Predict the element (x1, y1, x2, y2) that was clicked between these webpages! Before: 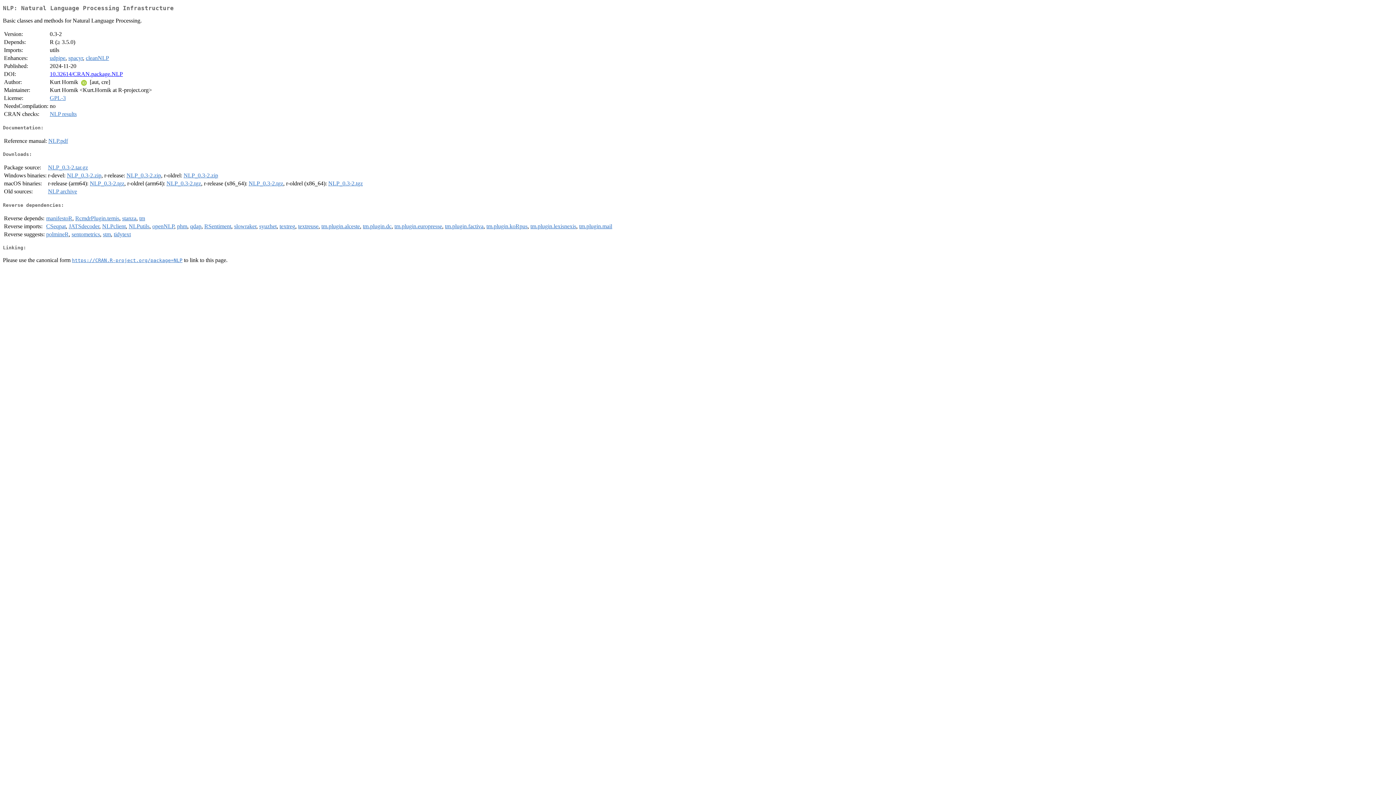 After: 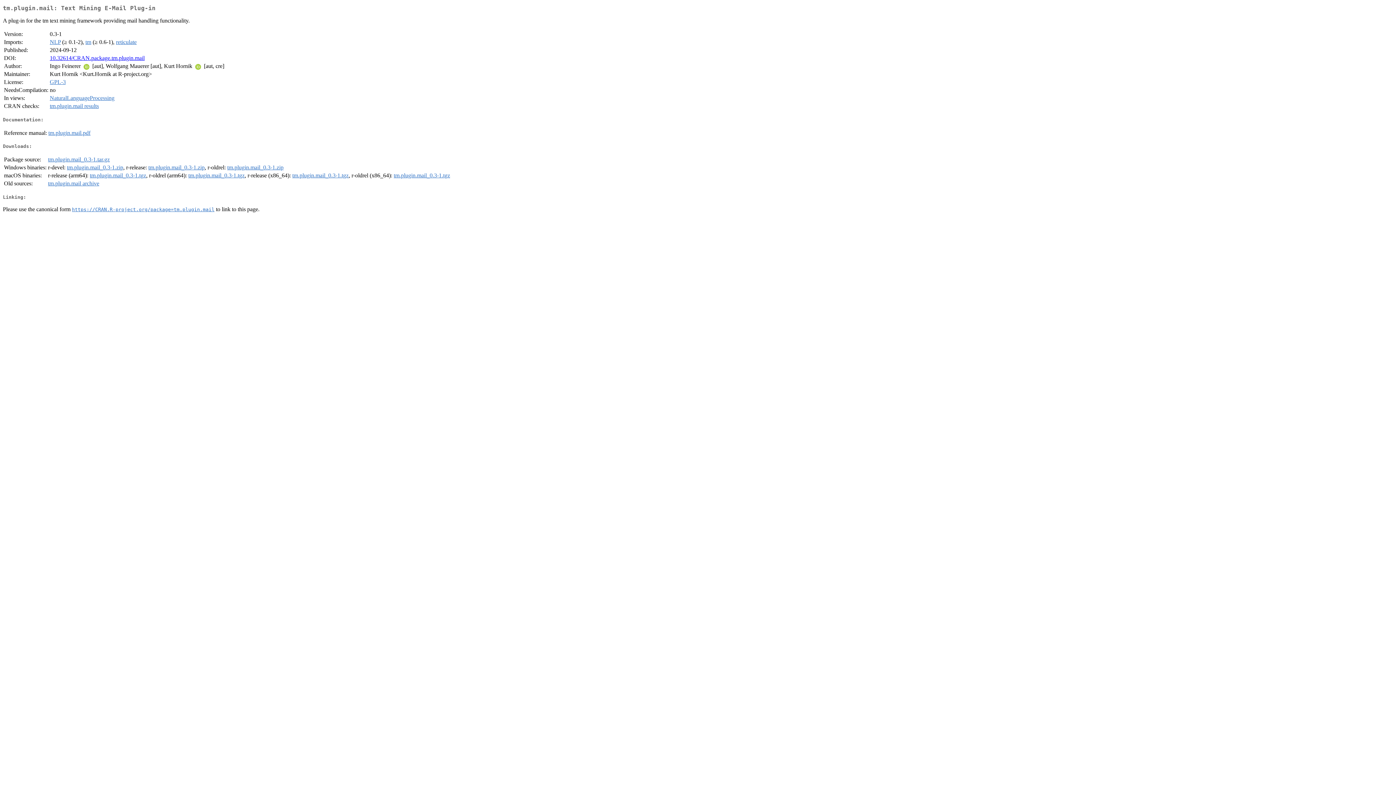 Action: label: tm.plugin.mail bbox: (579, 223, 612, 229)